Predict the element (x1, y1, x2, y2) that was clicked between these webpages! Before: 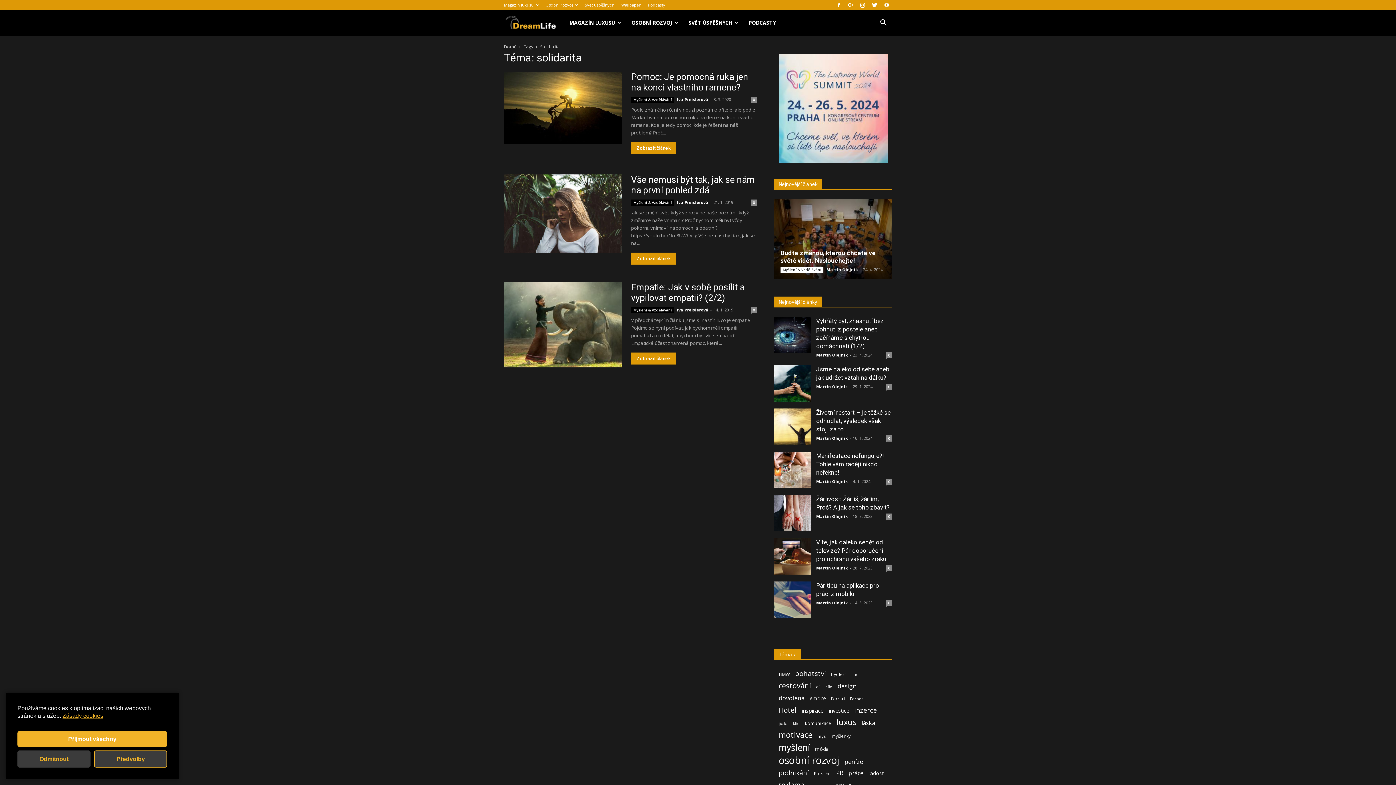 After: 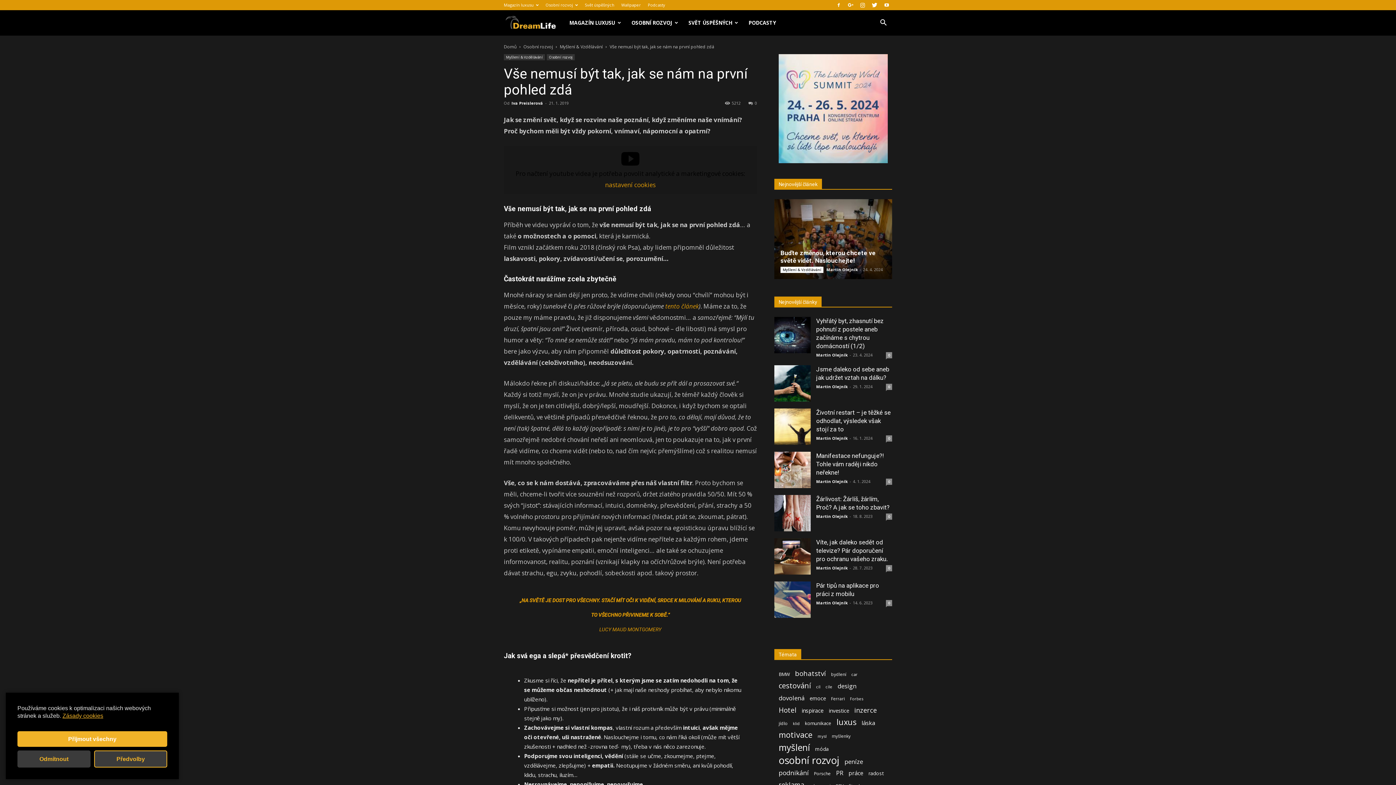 Action: bbox: (504, 174, 621, 253)